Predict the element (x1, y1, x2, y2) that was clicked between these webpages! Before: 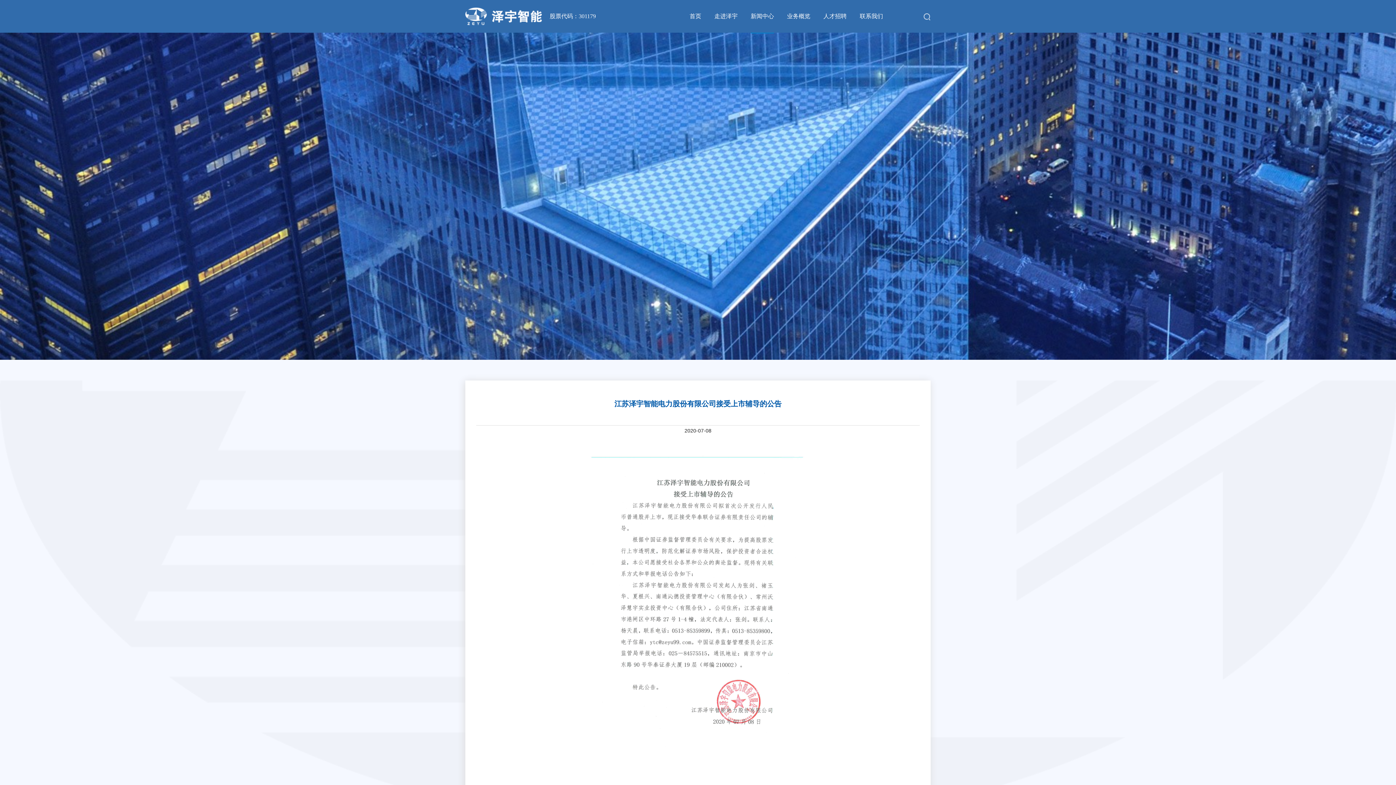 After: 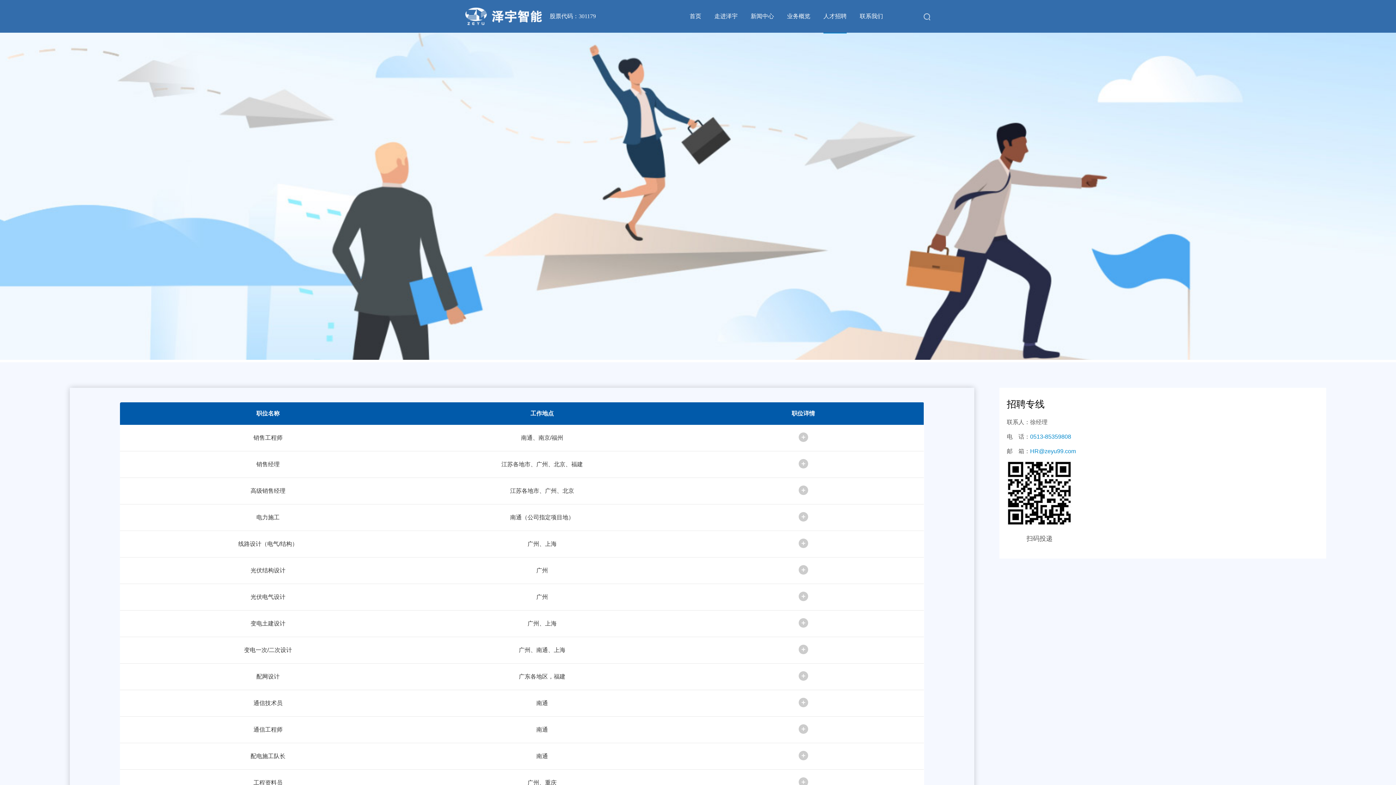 Action: bbox: (823, 0, 846, 33) label: 人才招聘